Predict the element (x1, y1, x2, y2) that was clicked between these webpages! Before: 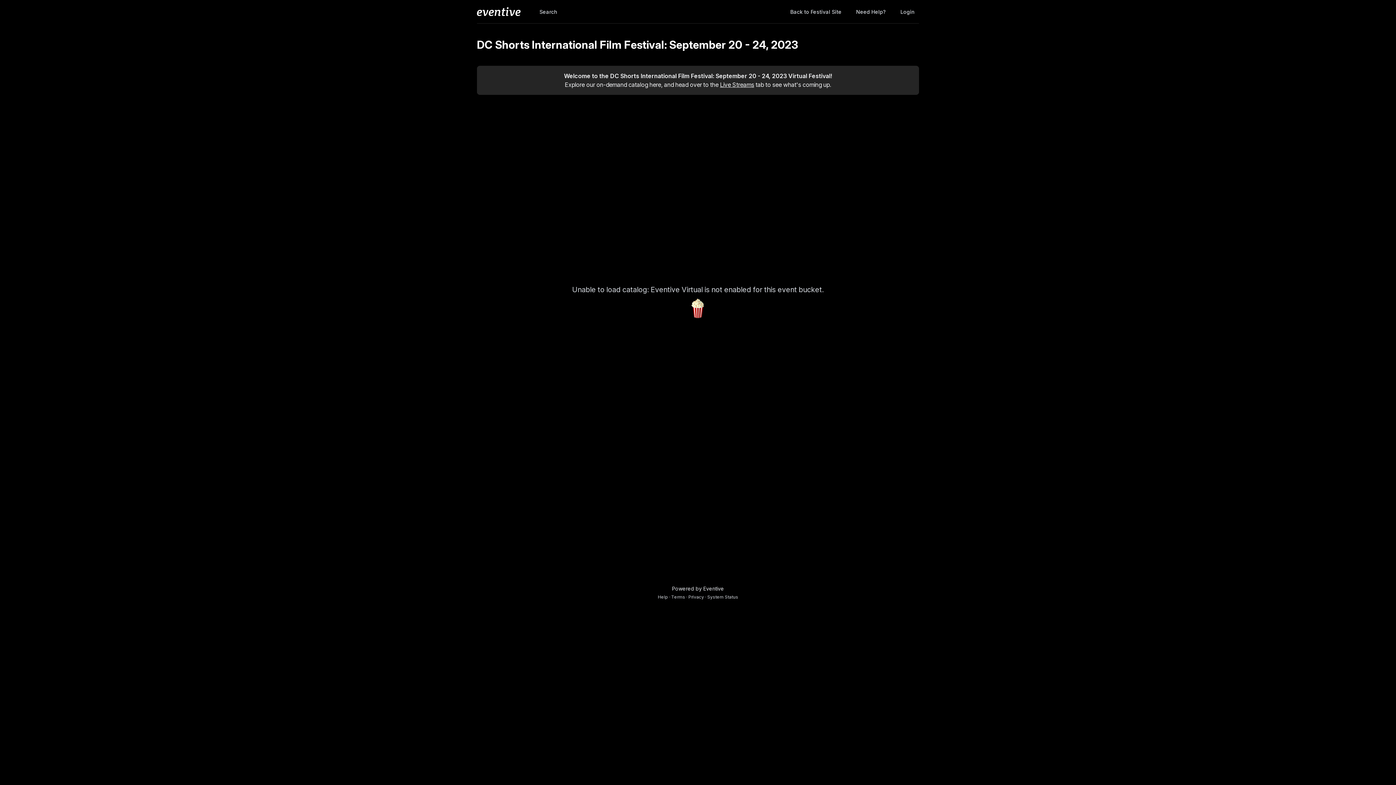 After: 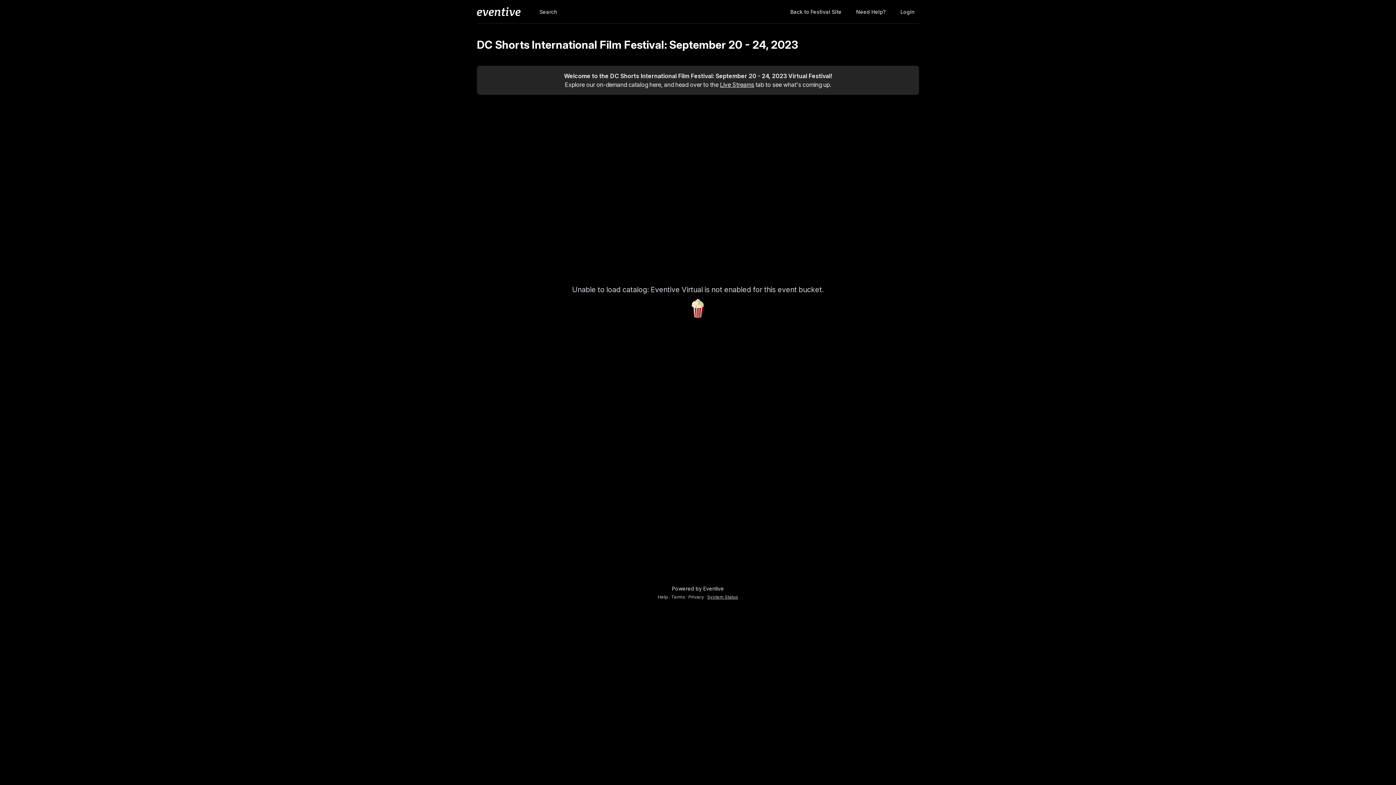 Action: bbox: (707, 594, 738, 600) label: System Status